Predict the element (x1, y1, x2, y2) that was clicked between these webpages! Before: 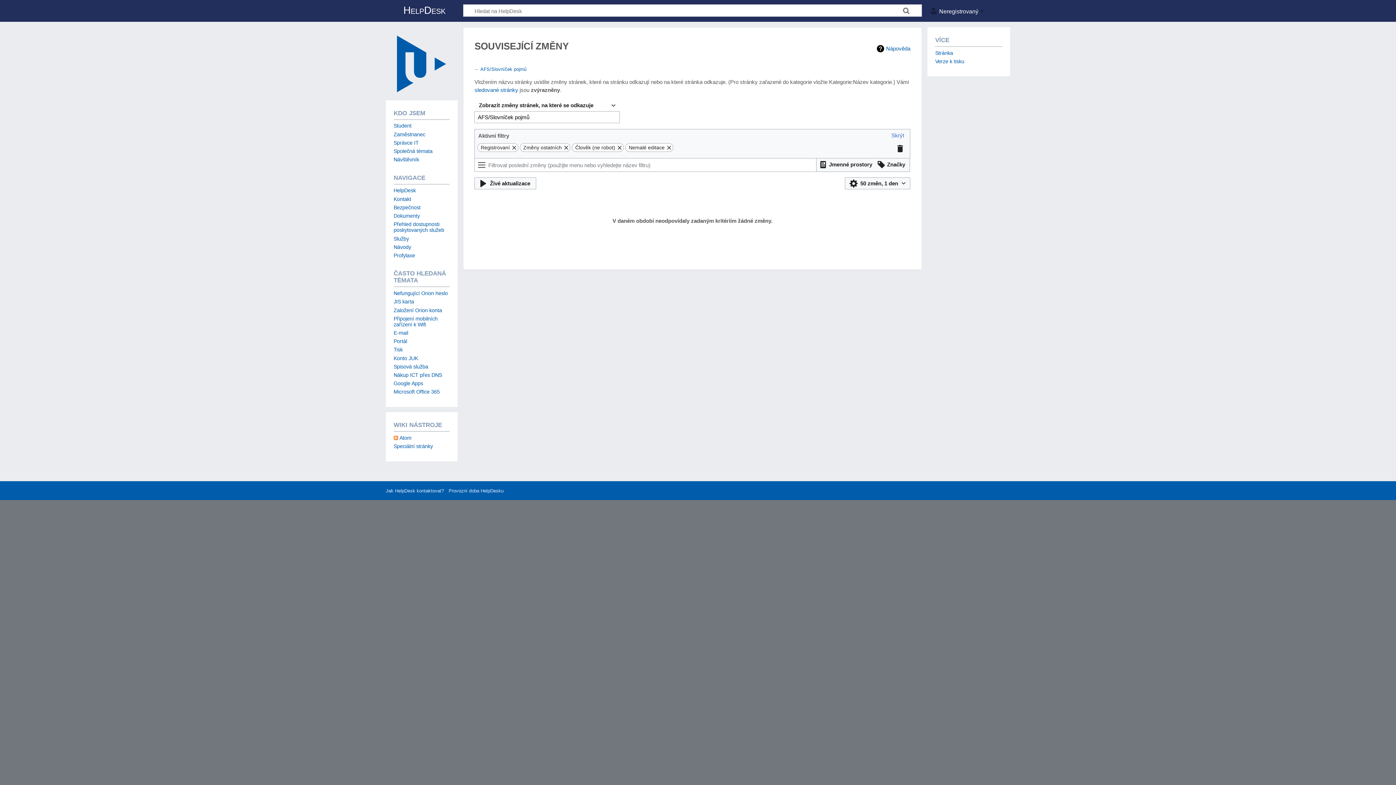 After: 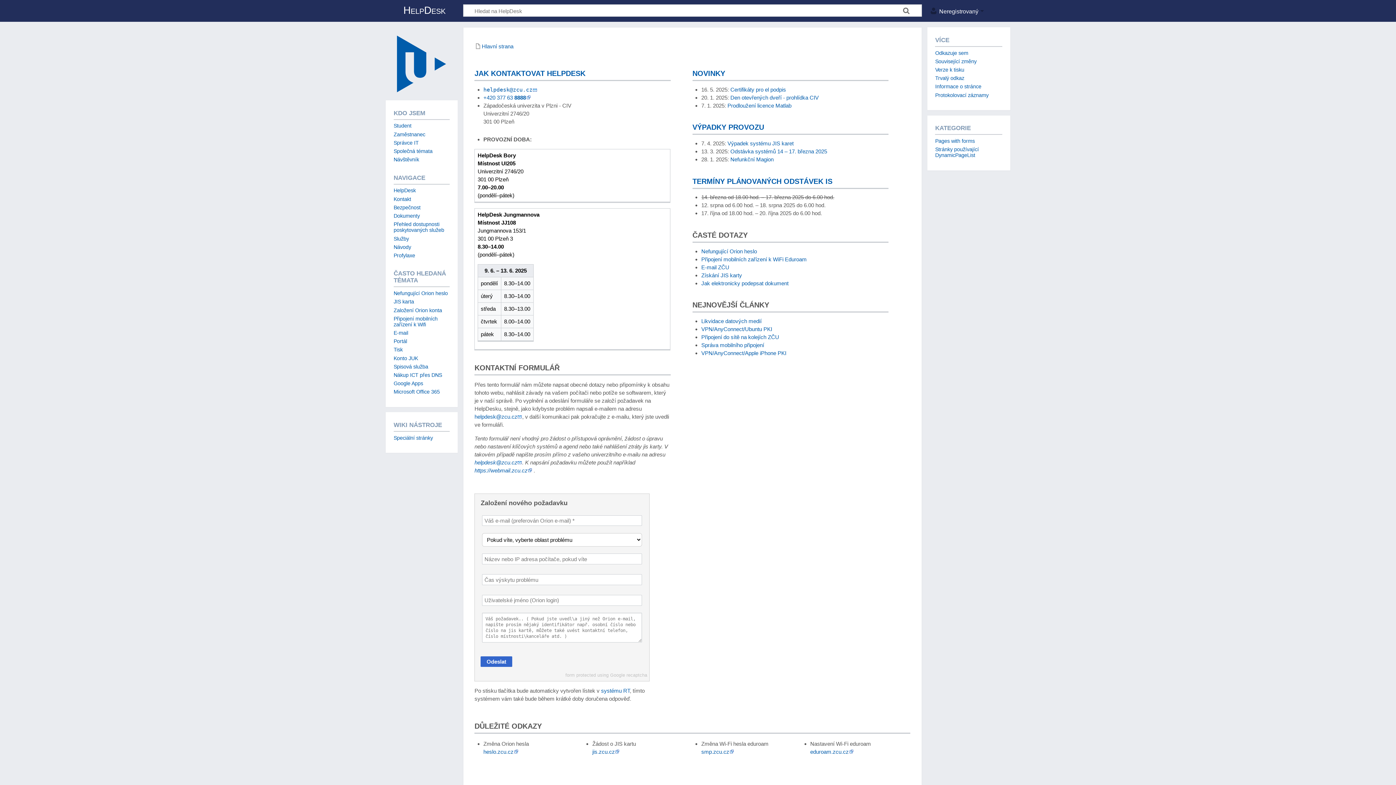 Action: bbox: (385, 31, 457, 95)